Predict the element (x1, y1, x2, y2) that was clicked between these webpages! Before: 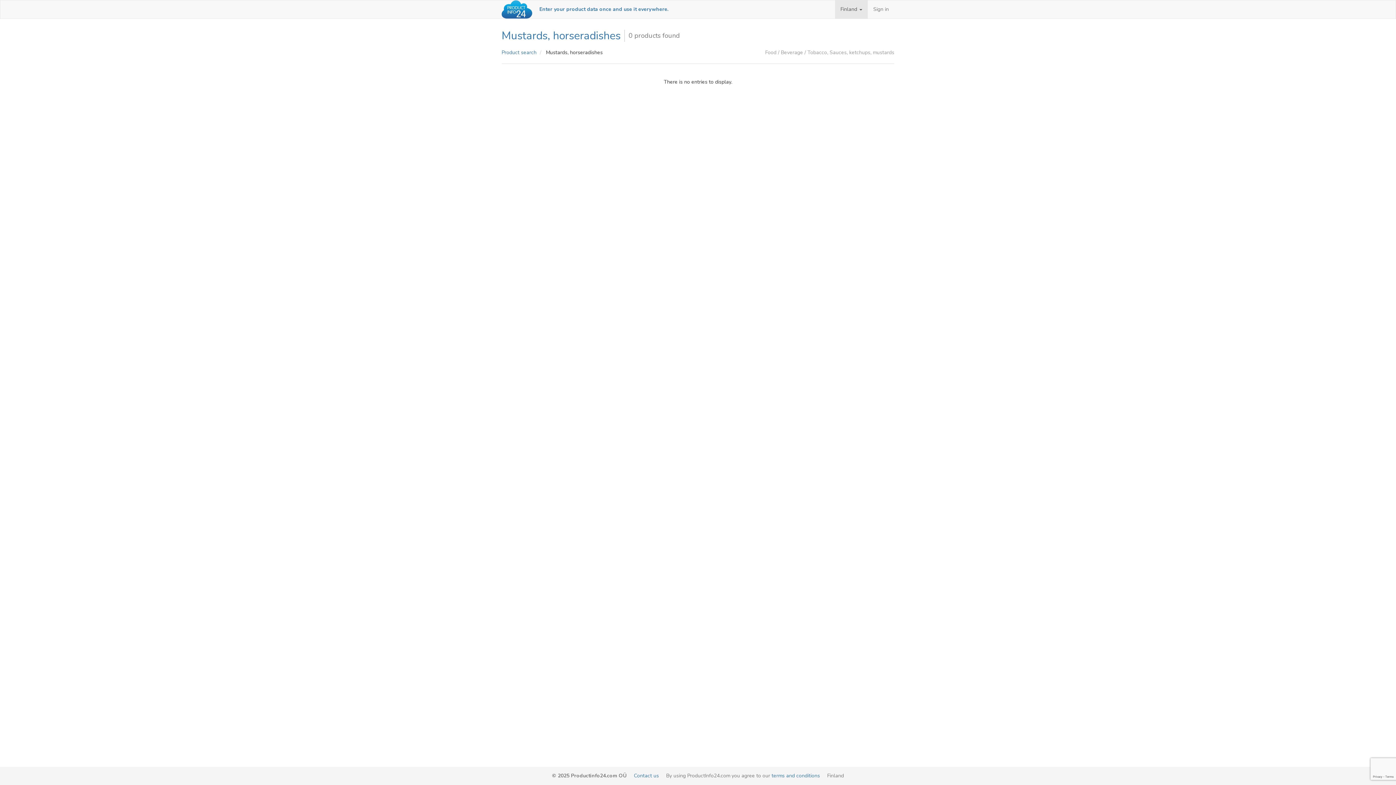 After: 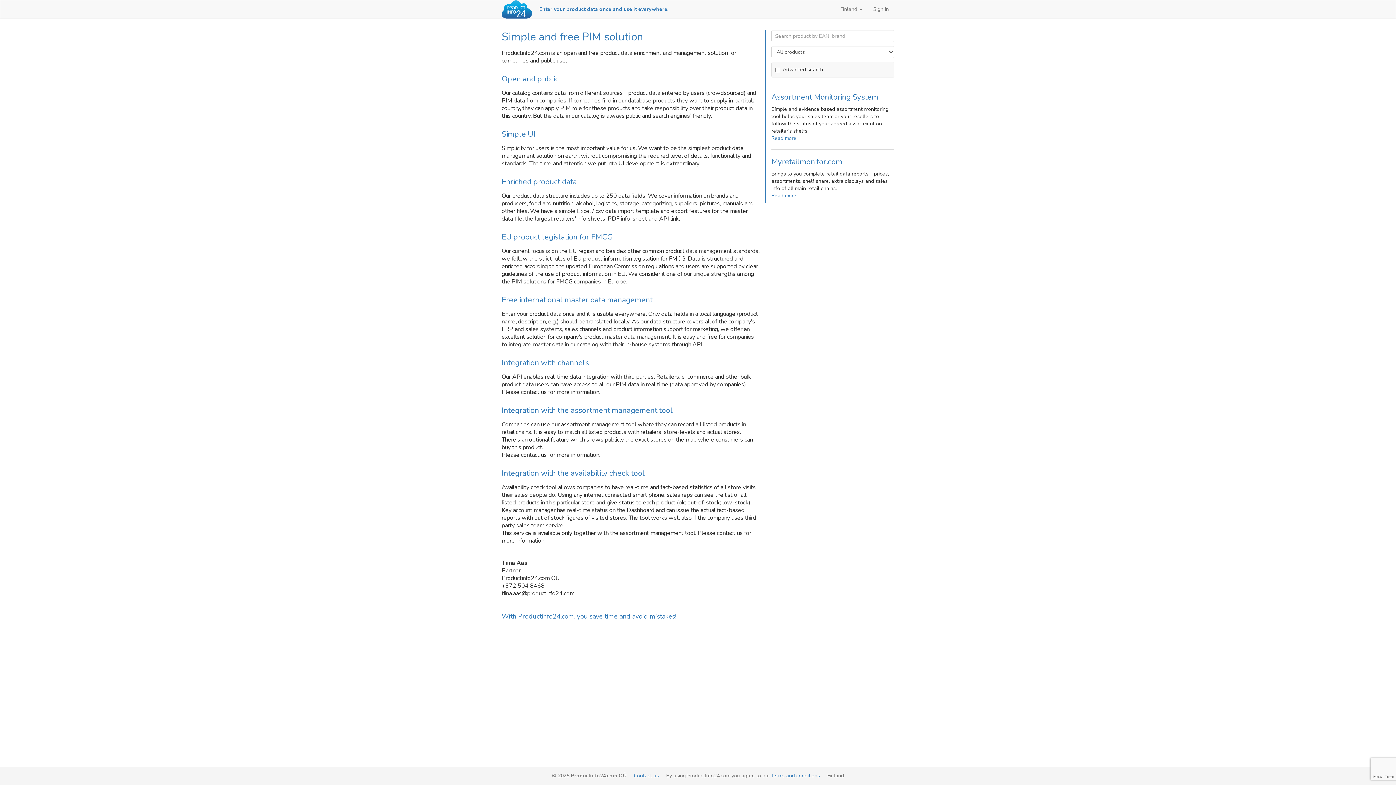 Action: bbox: (501, 0, 532, 18)